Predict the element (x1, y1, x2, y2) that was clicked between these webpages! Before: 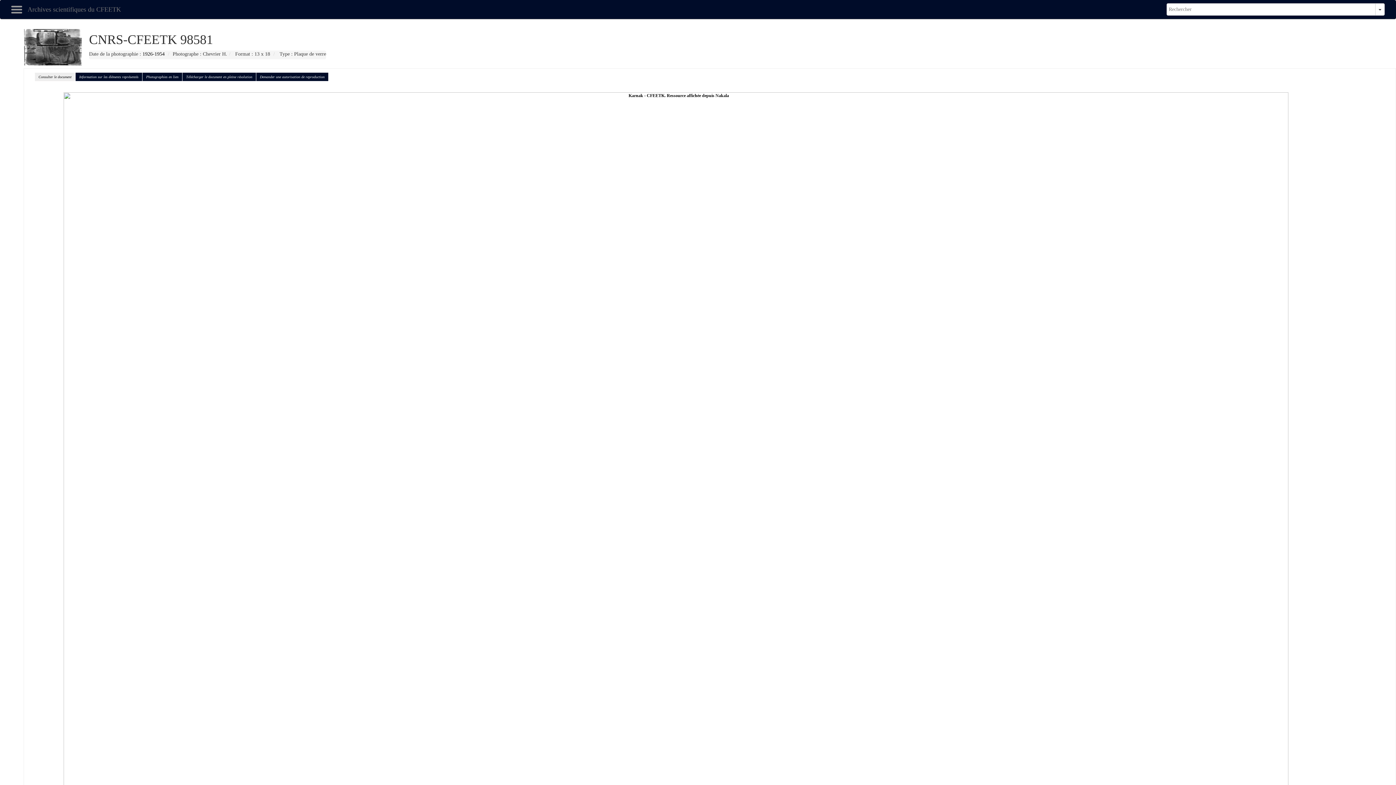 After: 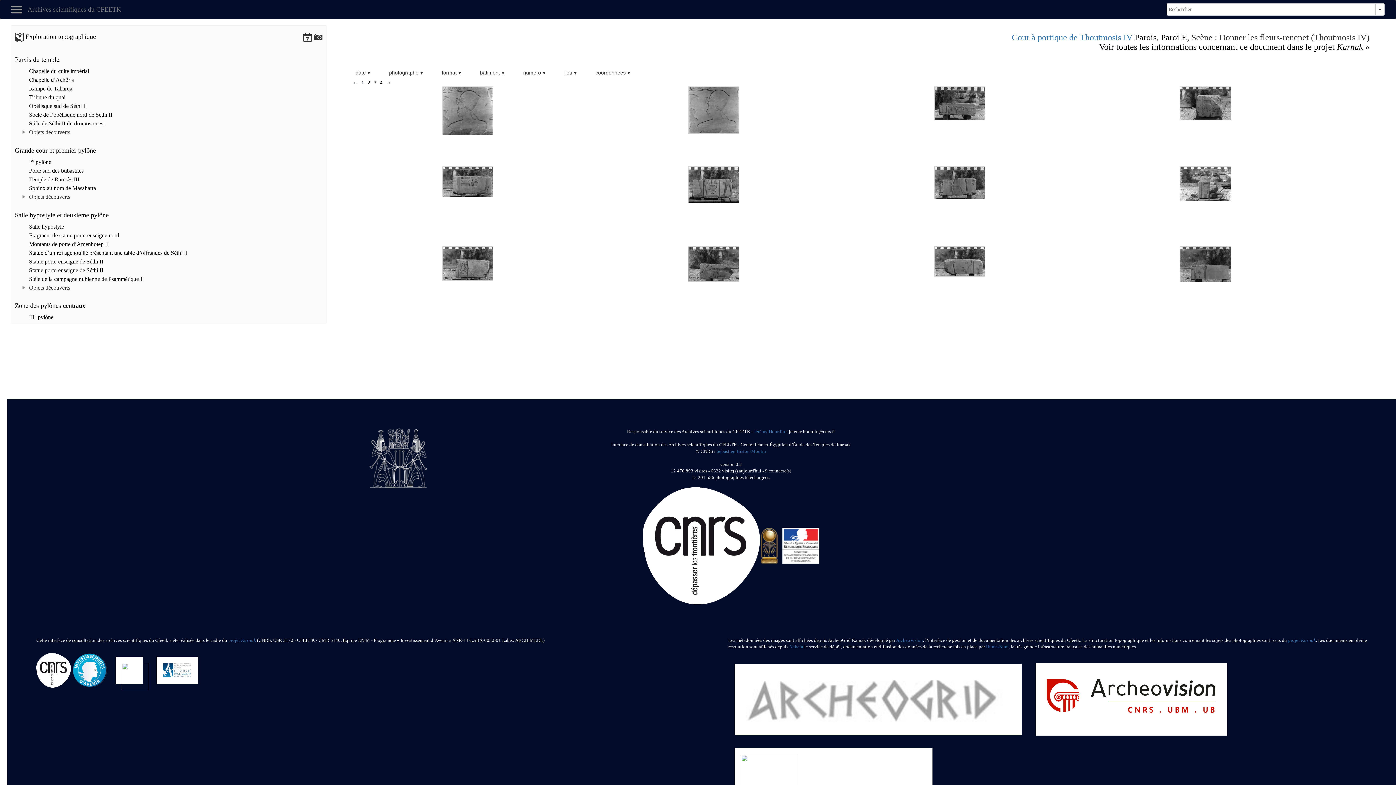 Action: label: Photographies en lien bbox: (142, 72, 182, 81)